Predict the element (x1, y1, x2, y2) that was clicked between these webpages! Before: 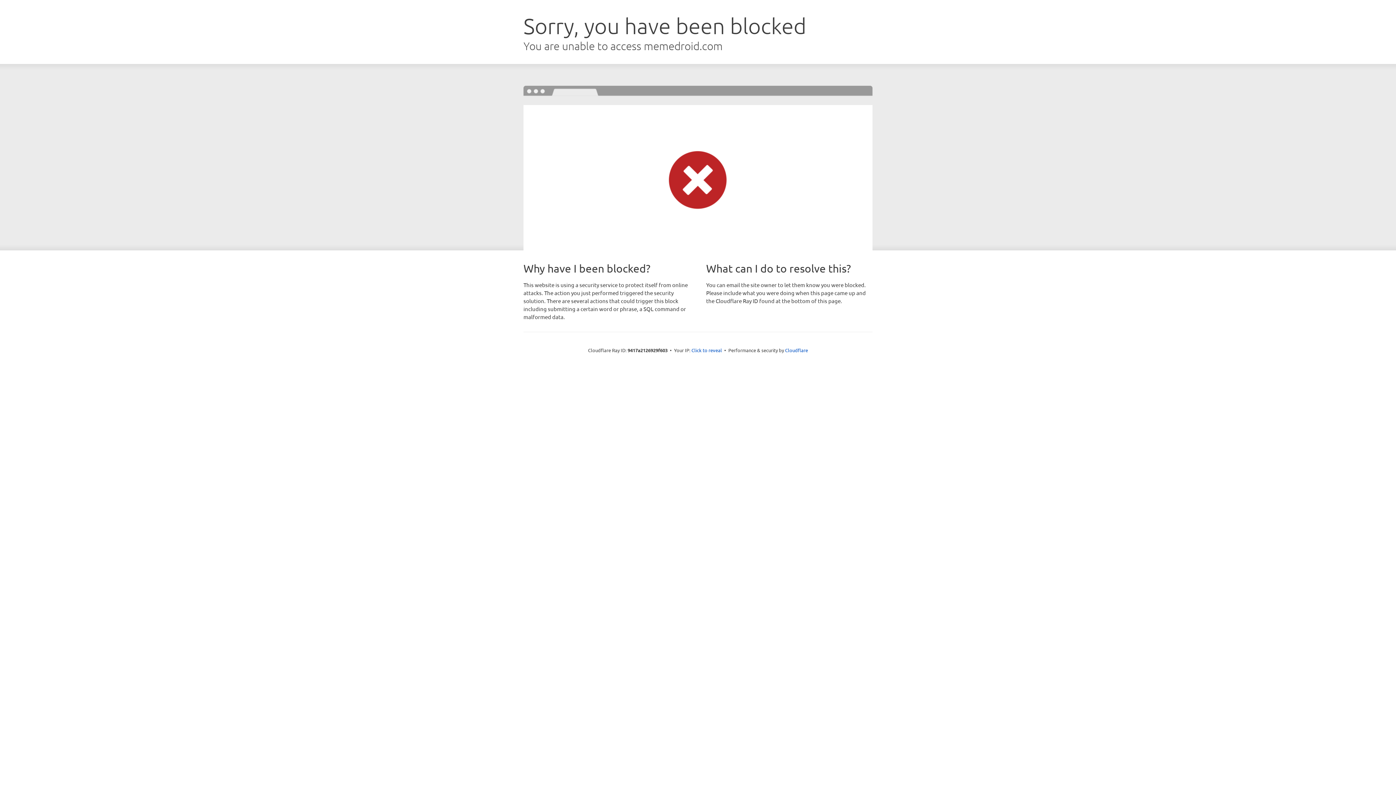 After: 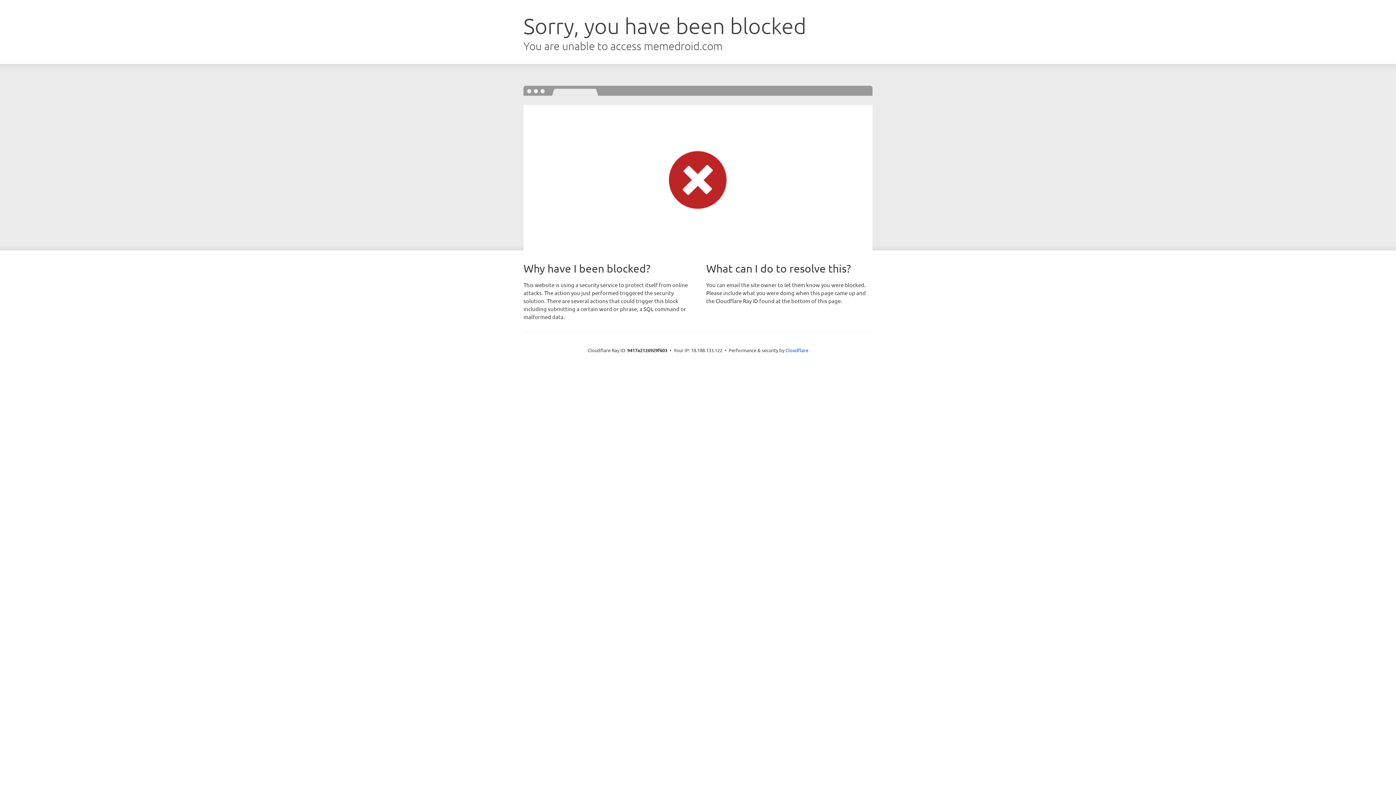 Action: label: Click to reveal bbox: (691, 346, 722, 353)